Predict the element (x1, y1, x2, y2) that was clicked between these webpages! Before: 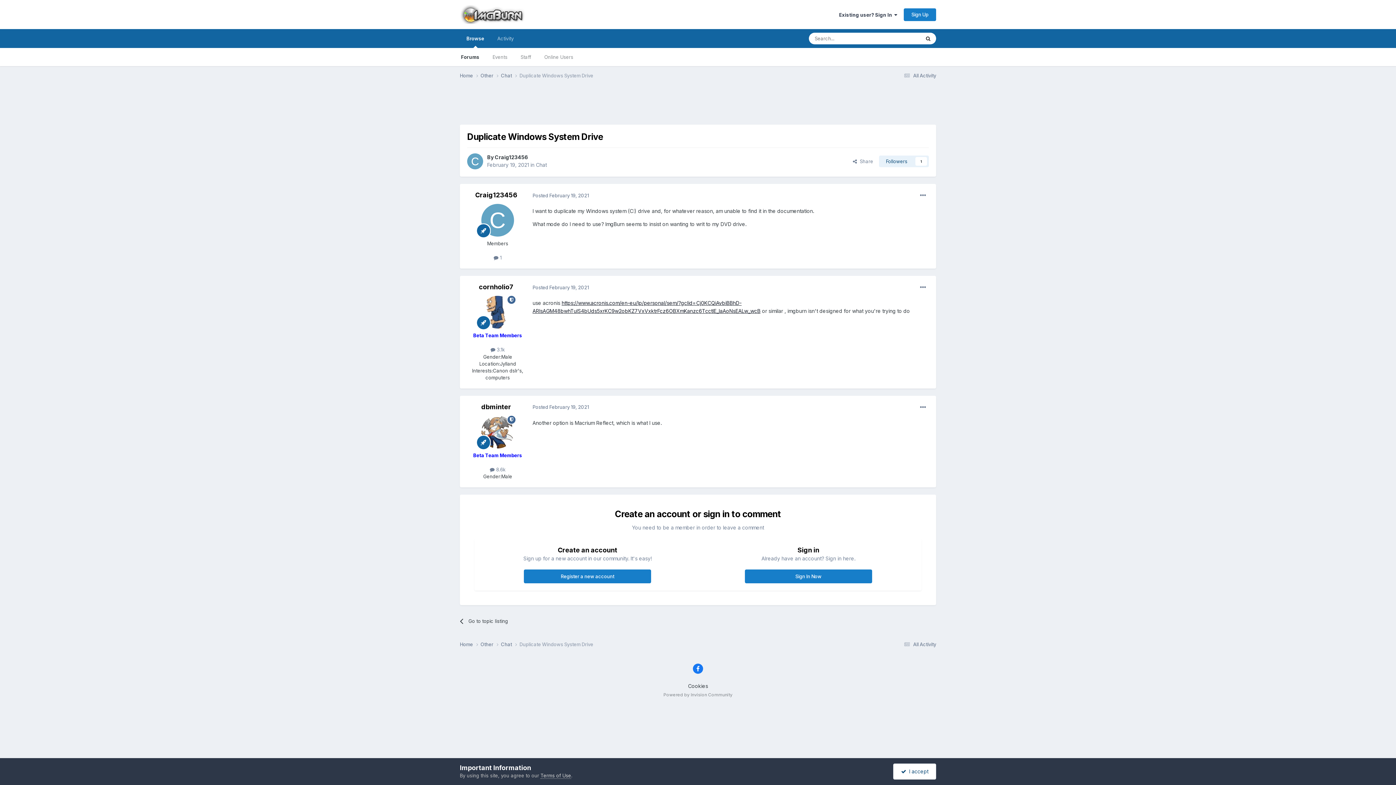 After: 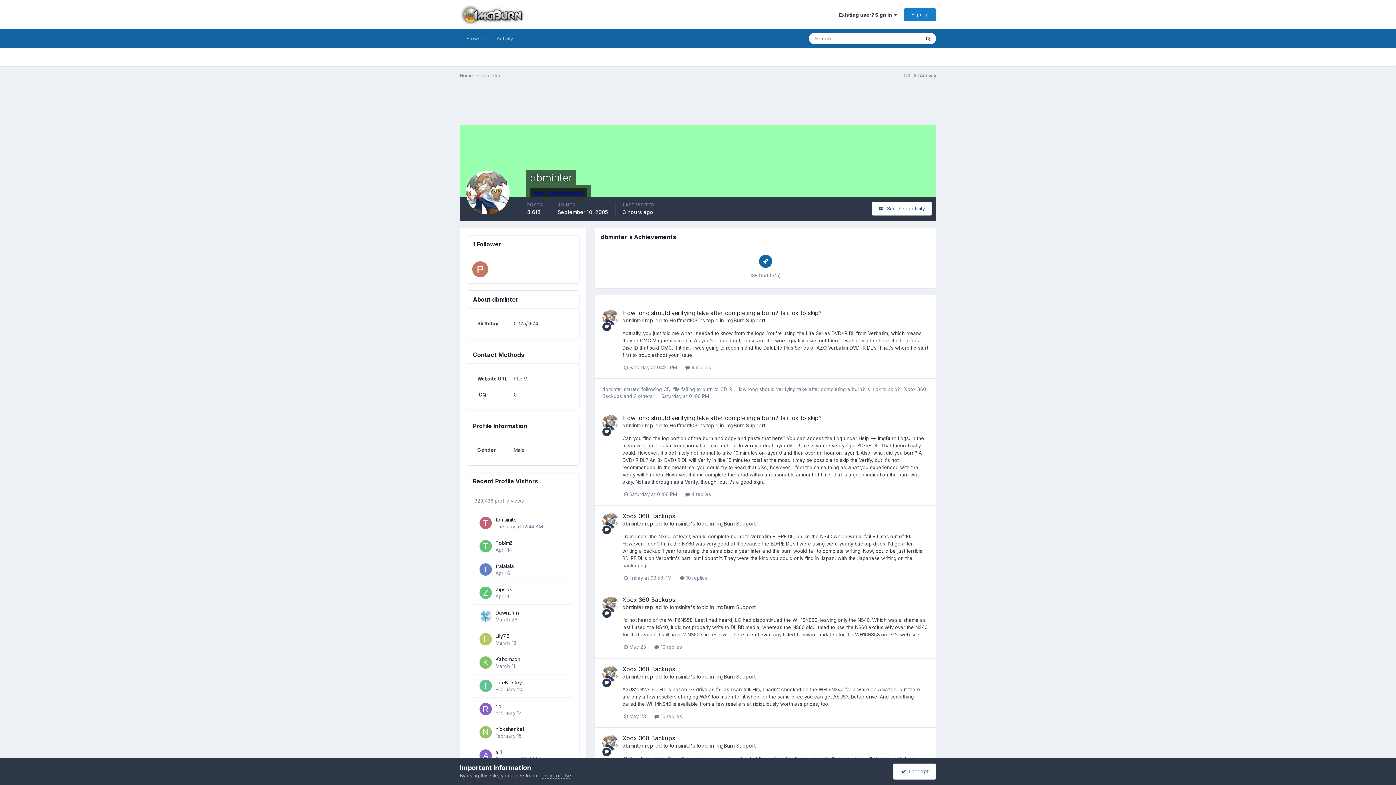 Action: label: dbminter bbox: (481, 403, 511, 410)